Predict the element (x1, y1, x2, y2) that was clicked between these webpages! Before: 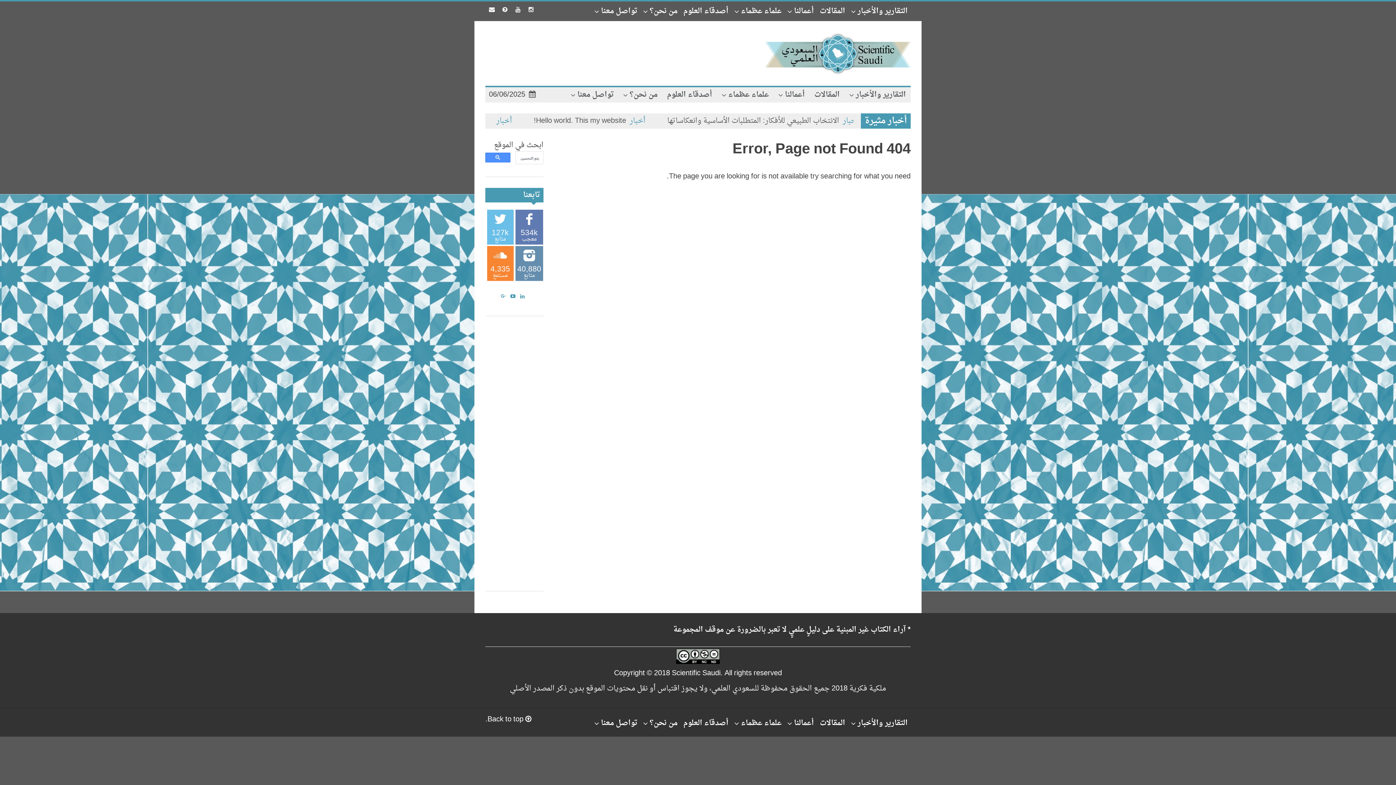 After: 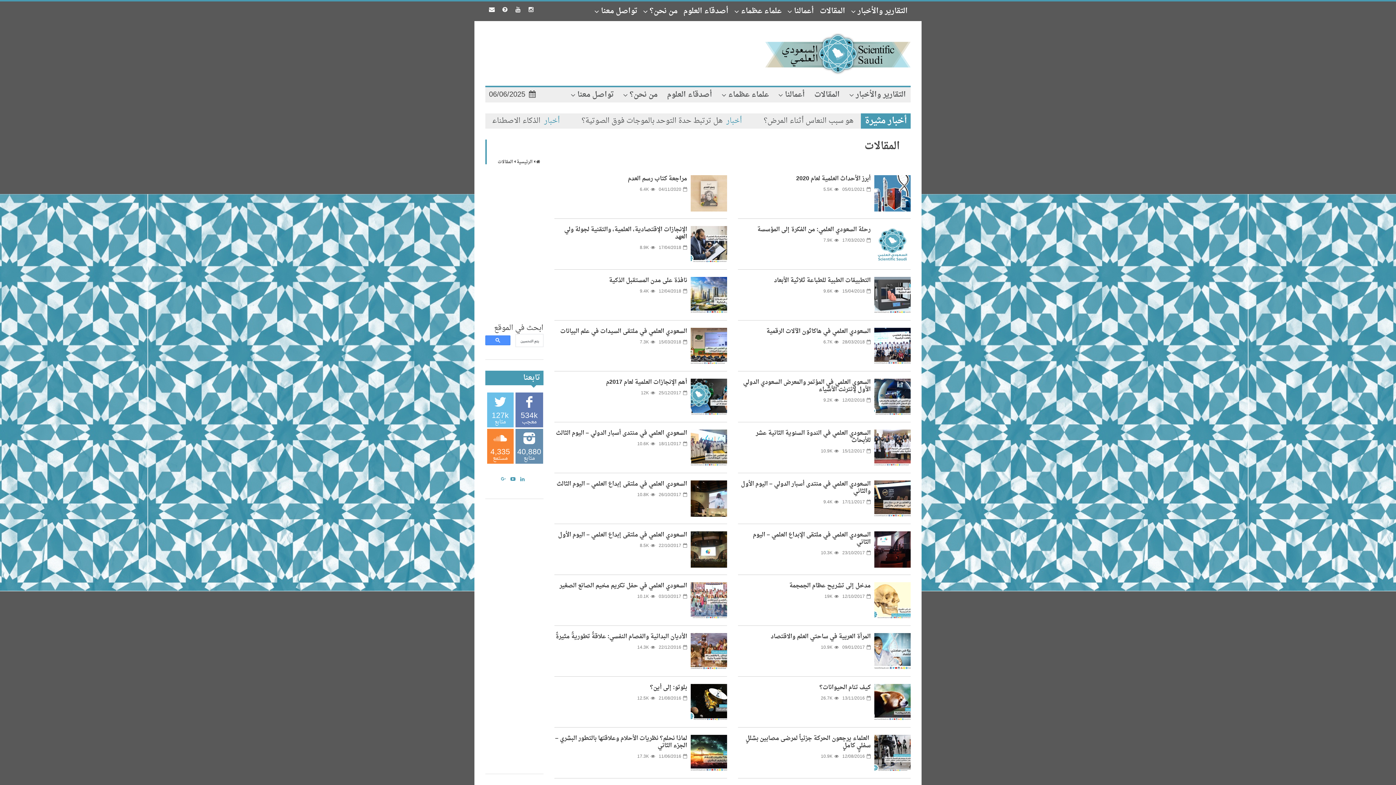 Action: bbox: (817, 713, 848, 733) label: المقالات